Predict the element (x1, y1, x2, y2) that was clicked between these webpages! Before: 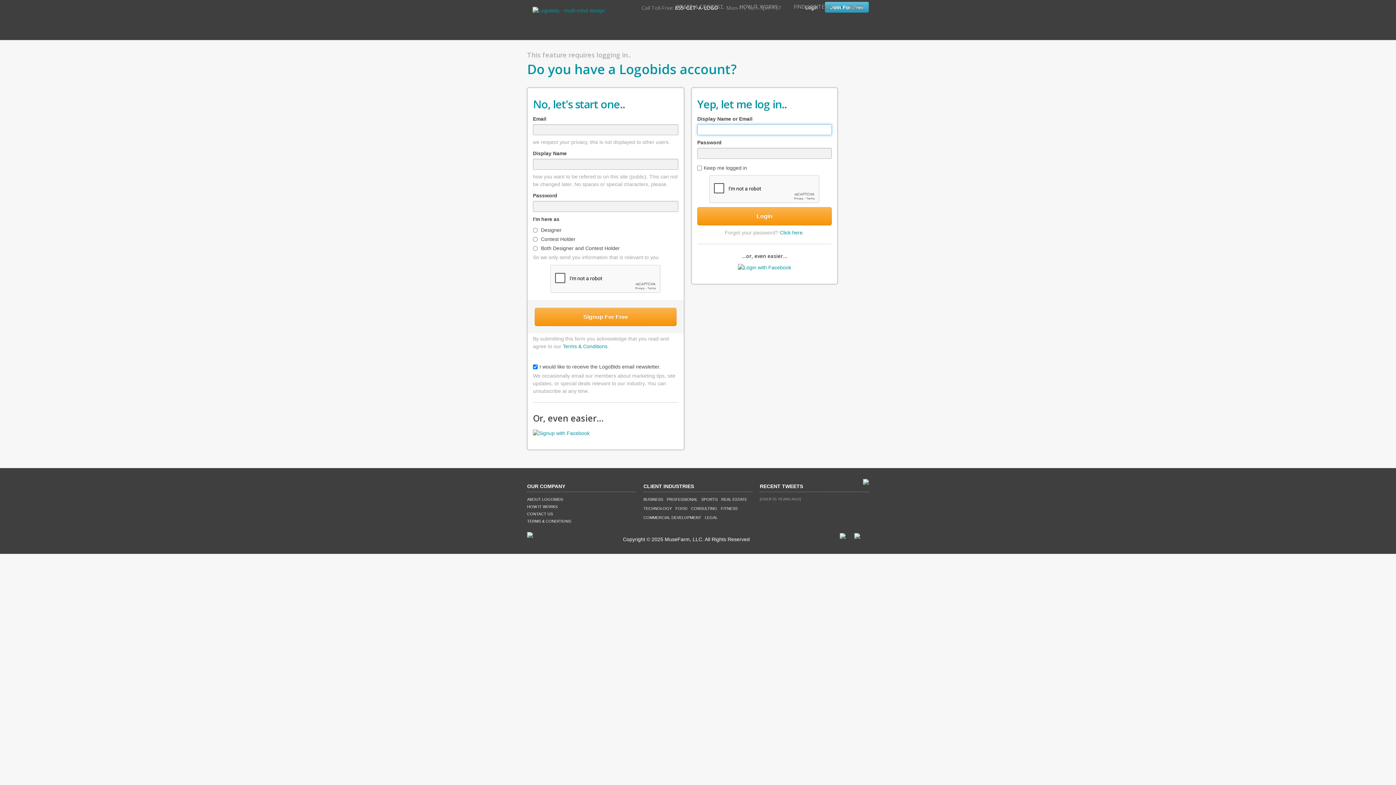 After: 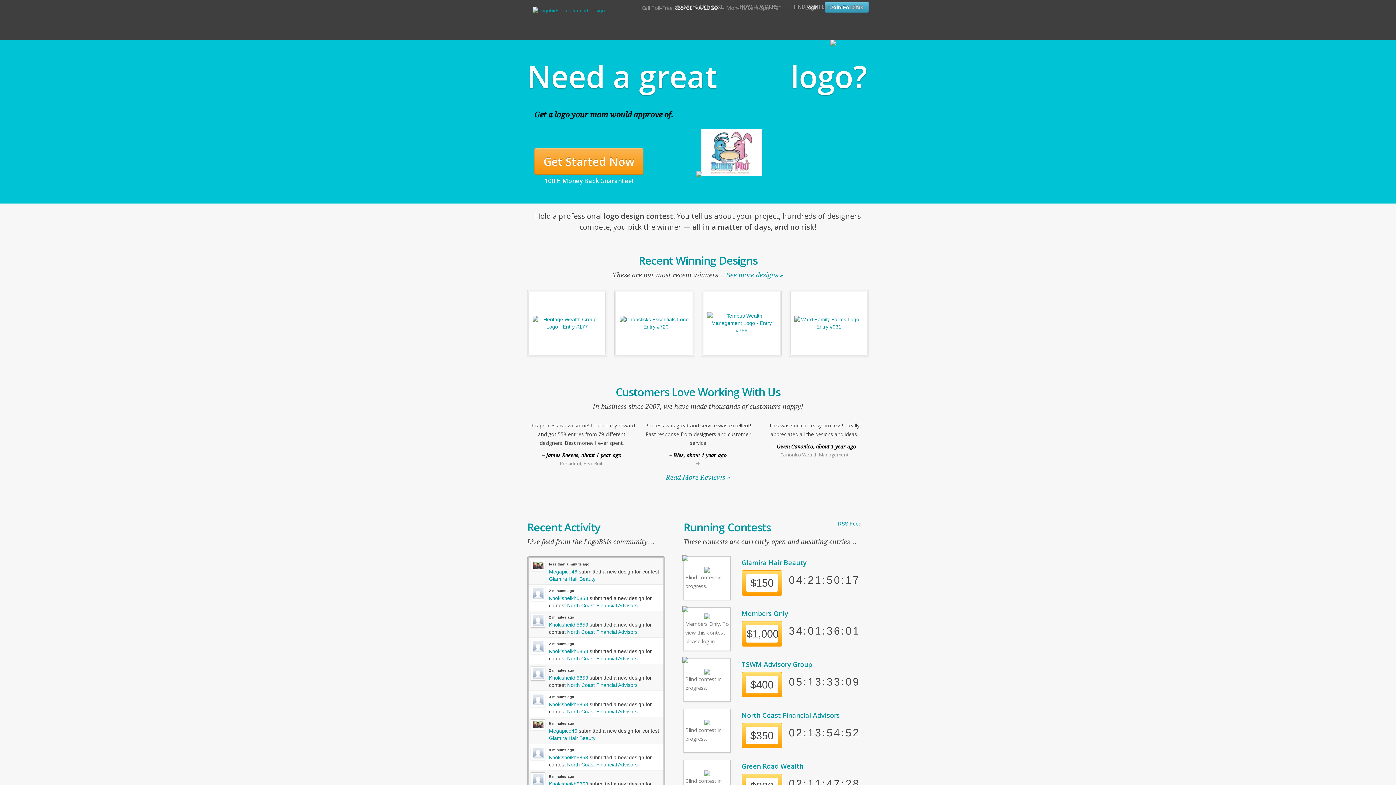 Action: bbox: (532, 7, 605, 13)